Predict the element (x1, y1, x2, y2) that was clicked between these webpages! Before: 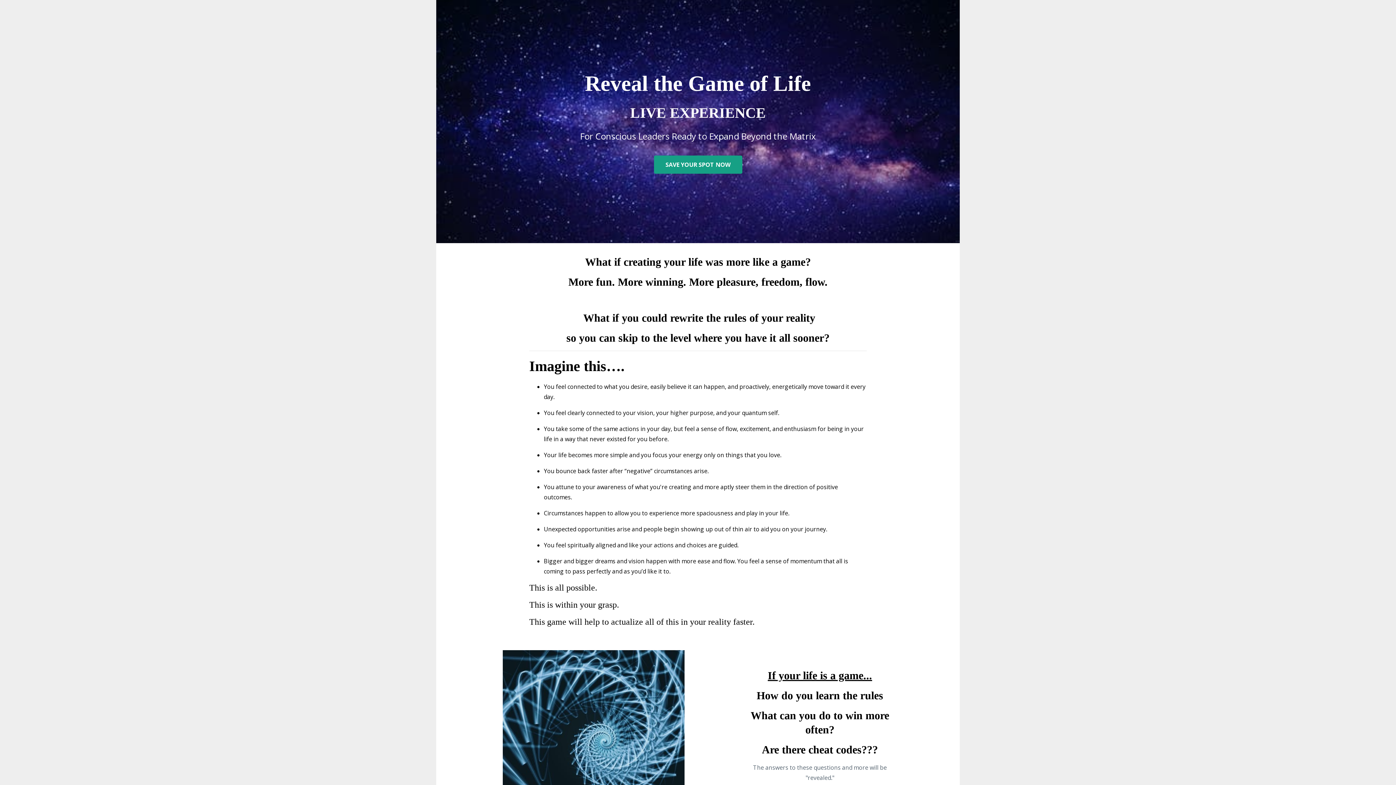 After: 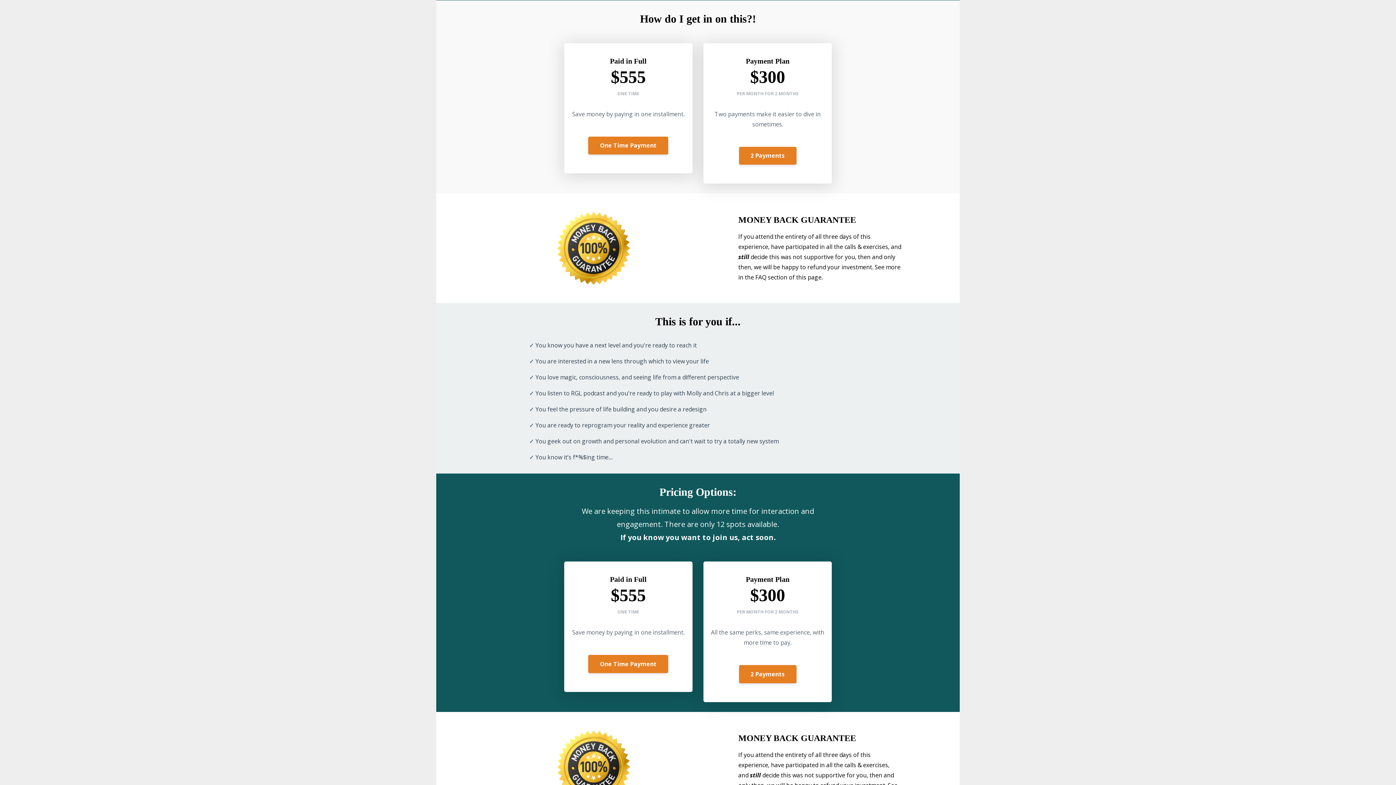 Action: label: SAVE YOUR SPOT NOW bbox: (654, 155, 742, 173)